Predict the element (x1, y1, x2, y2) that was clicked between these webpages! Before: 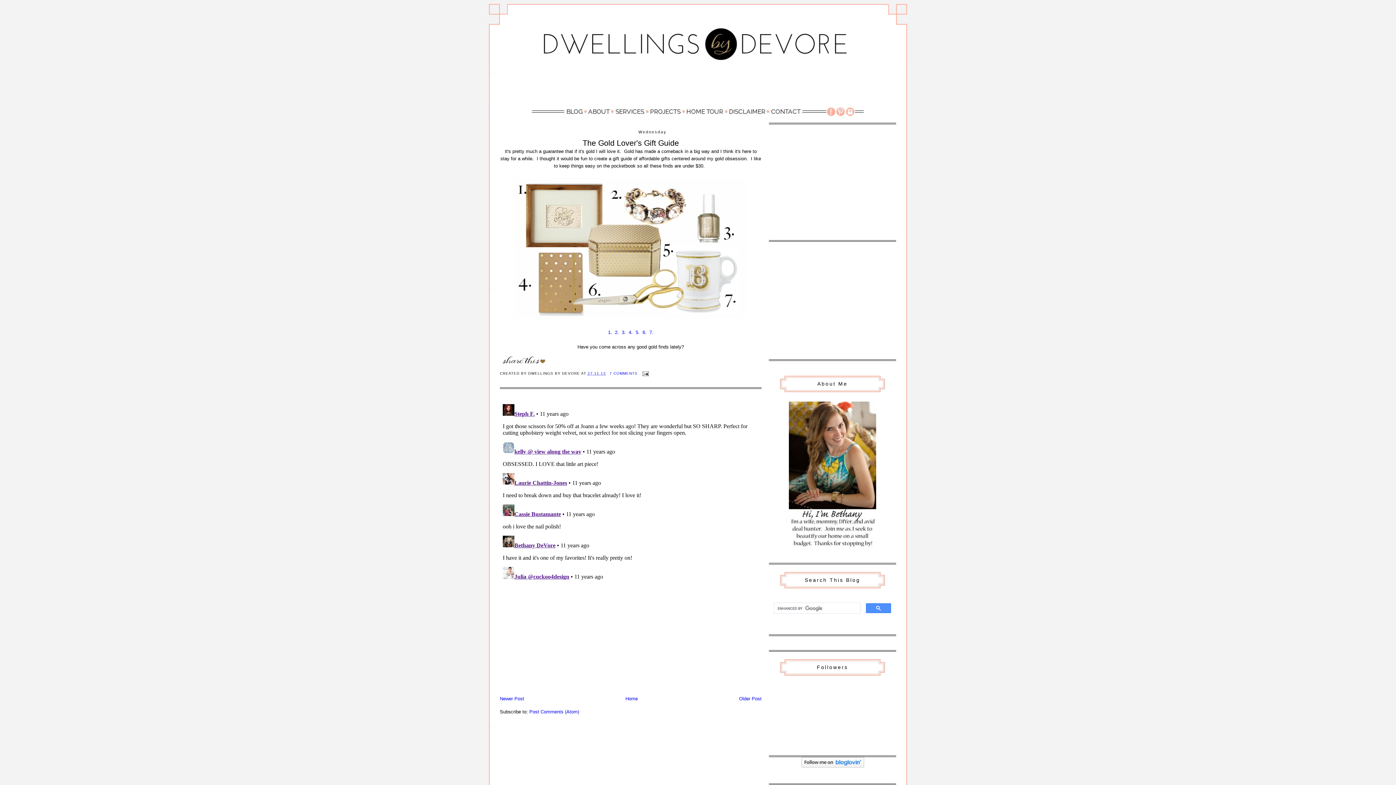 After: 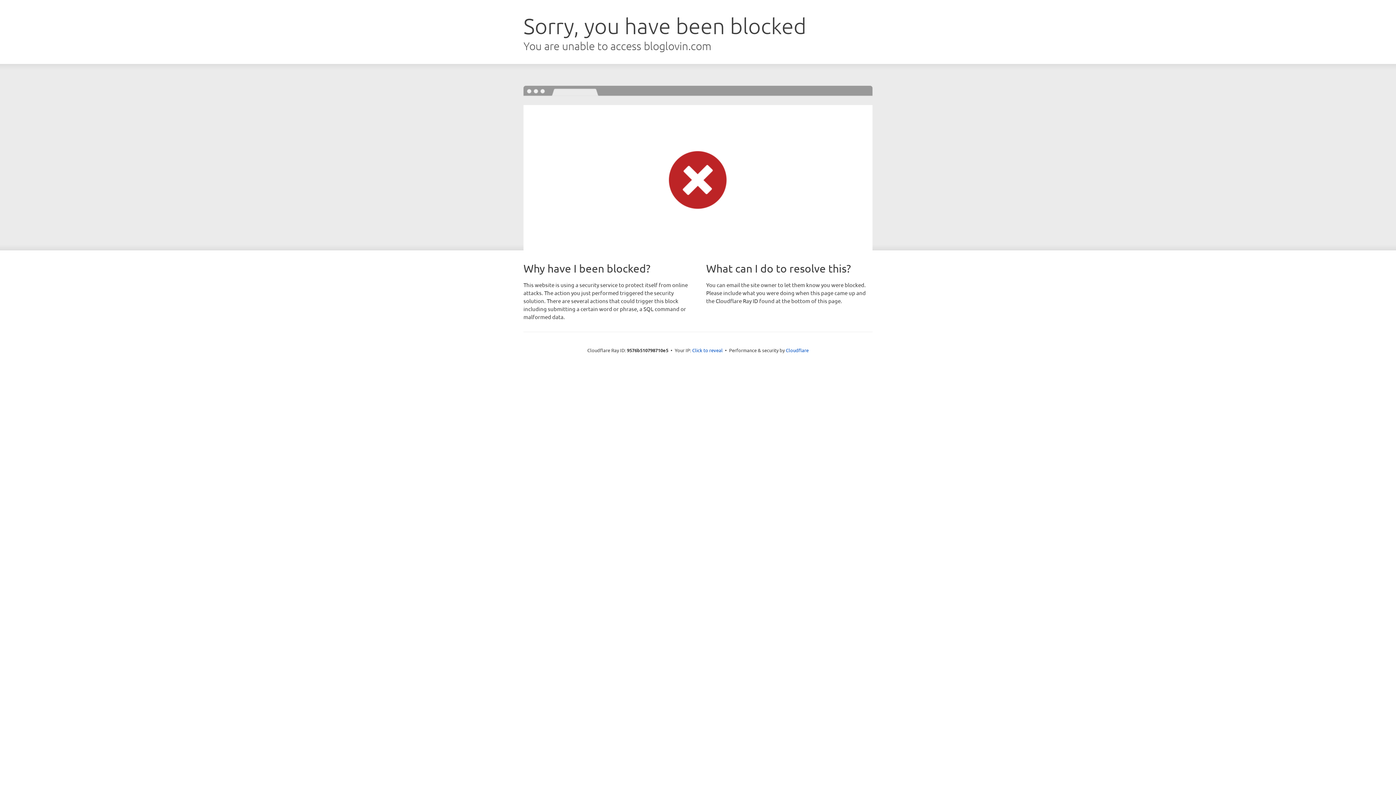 Action: bbox: (801, 763, 864, 768)